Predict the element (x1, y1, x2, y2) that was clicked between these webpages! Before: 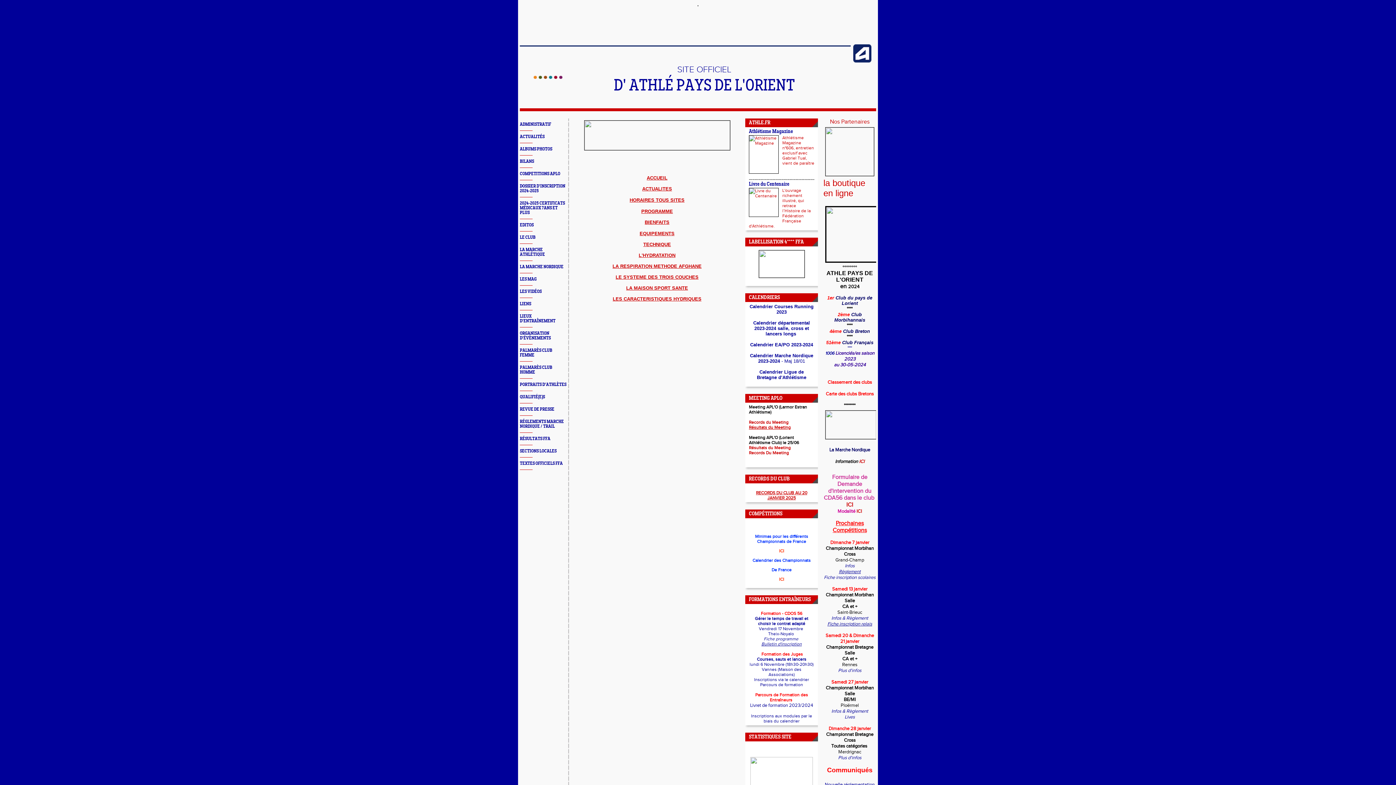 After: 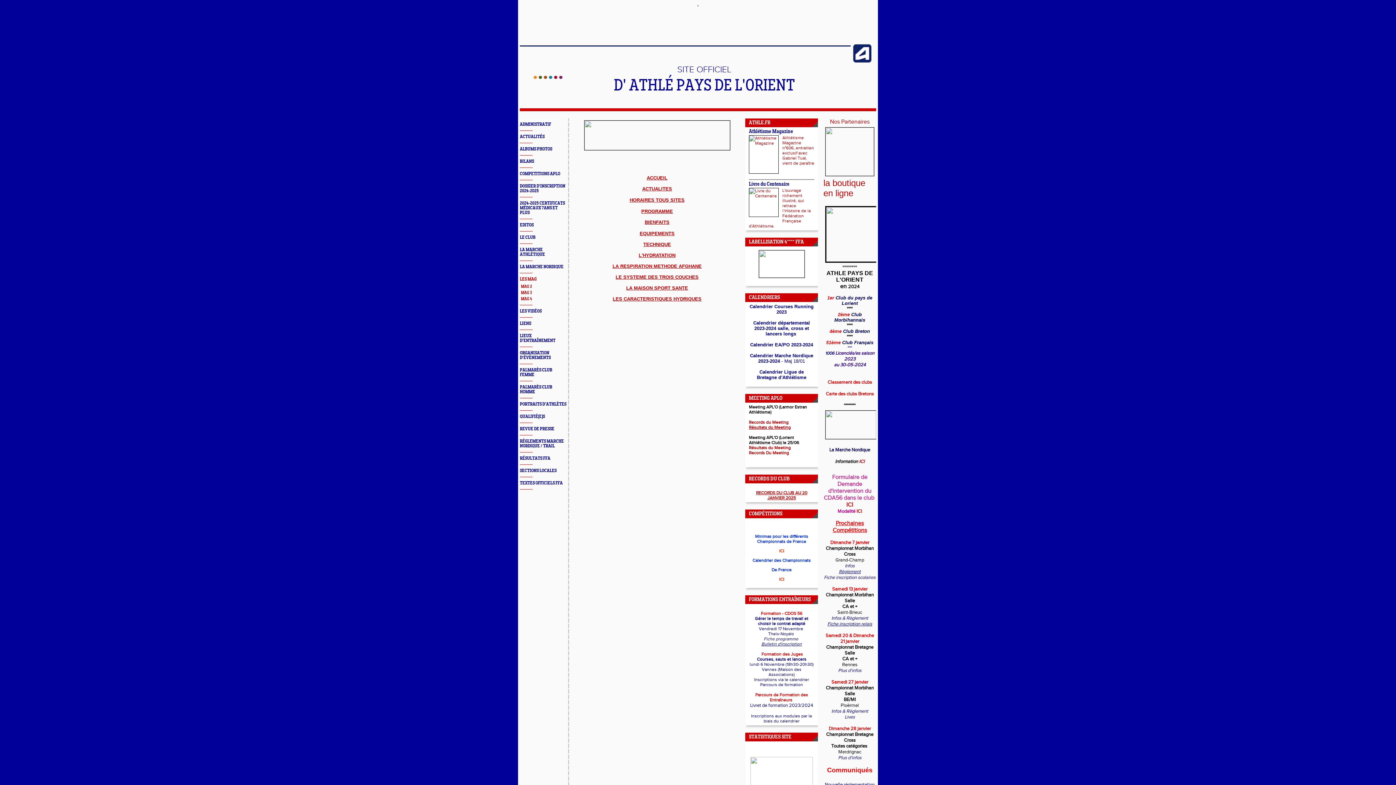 Action: label: LES MAG bbox: (520, 277, 536, 281)